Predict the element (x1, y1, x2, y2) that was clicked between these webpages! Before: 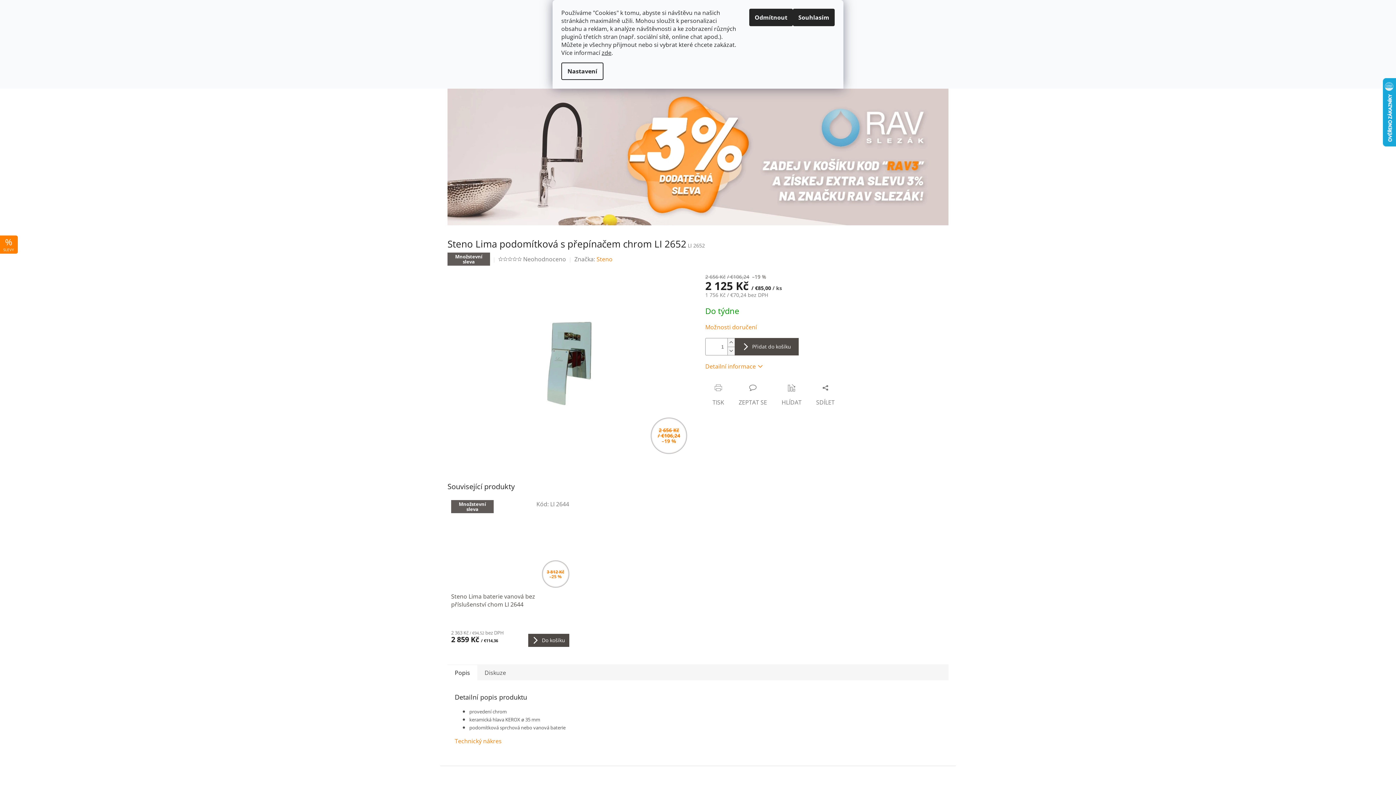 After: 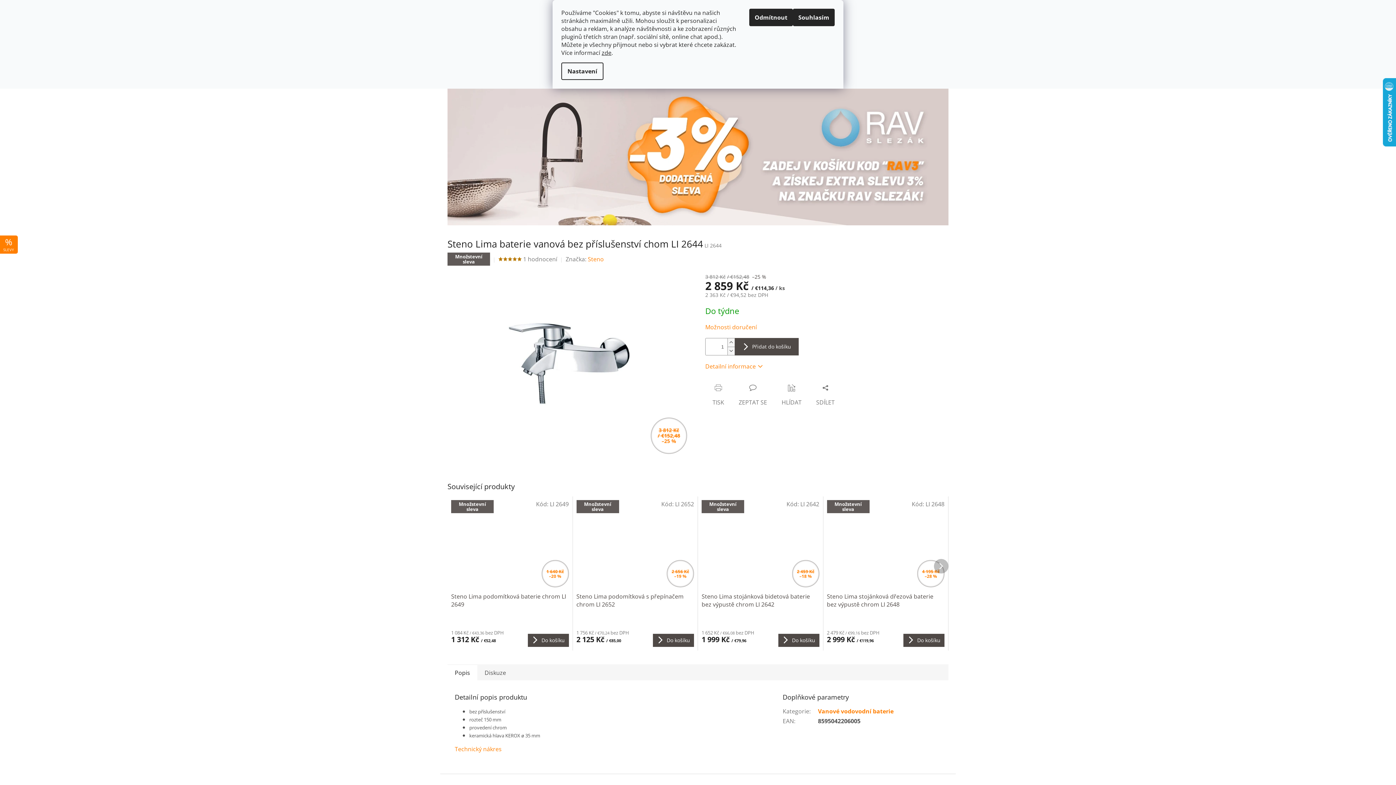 Action: label: Steno Lima baterie vanová bez příslušenství chom LI 2644 bbox: (451, 592, 569, 609)